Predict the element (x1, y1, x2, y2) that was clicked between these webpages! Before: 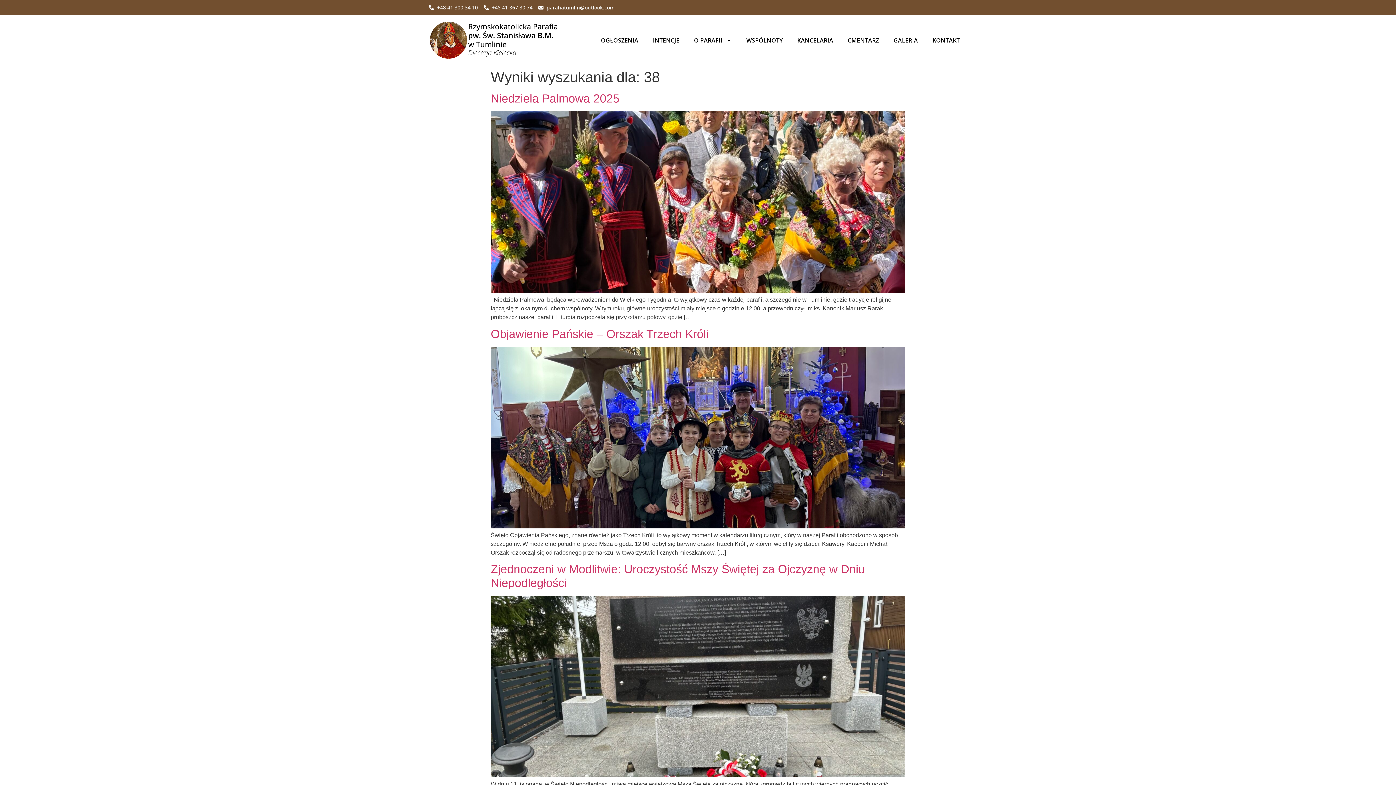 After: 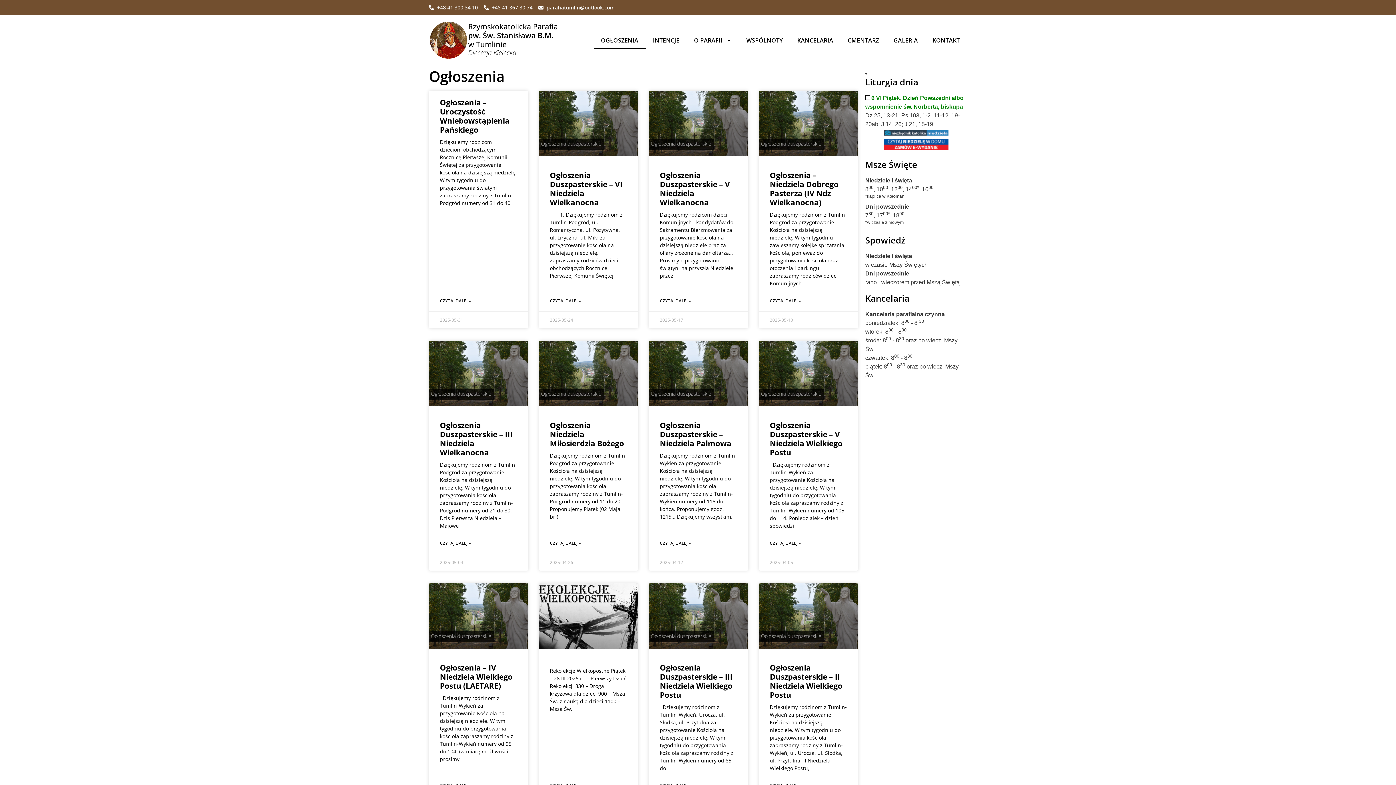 Action: bbox: (593, 31, 645, 48) label: OGŁOSZENIA